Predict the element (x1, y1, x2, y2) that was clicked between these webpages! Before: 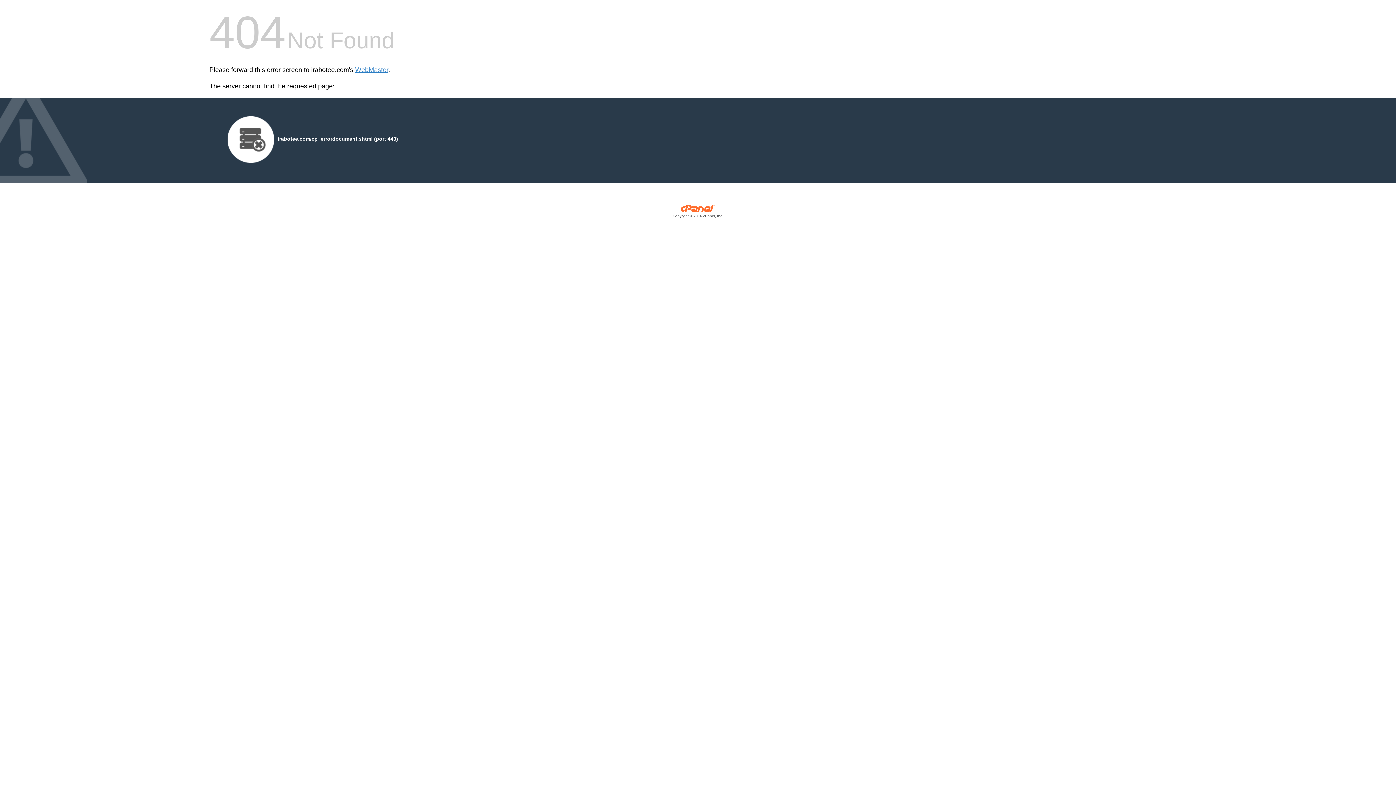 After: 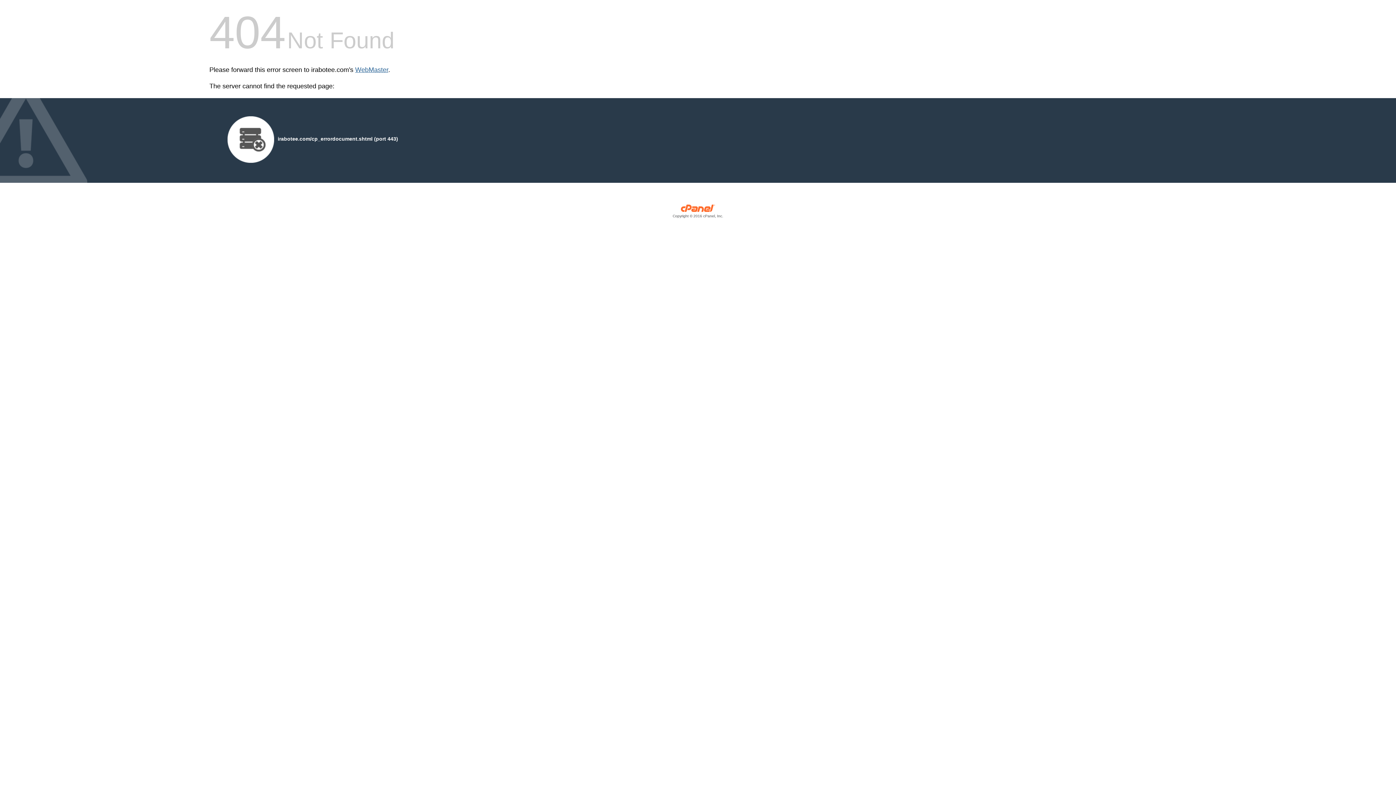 Action: label: WebMaster bbox: (355, 66, 388, 73)